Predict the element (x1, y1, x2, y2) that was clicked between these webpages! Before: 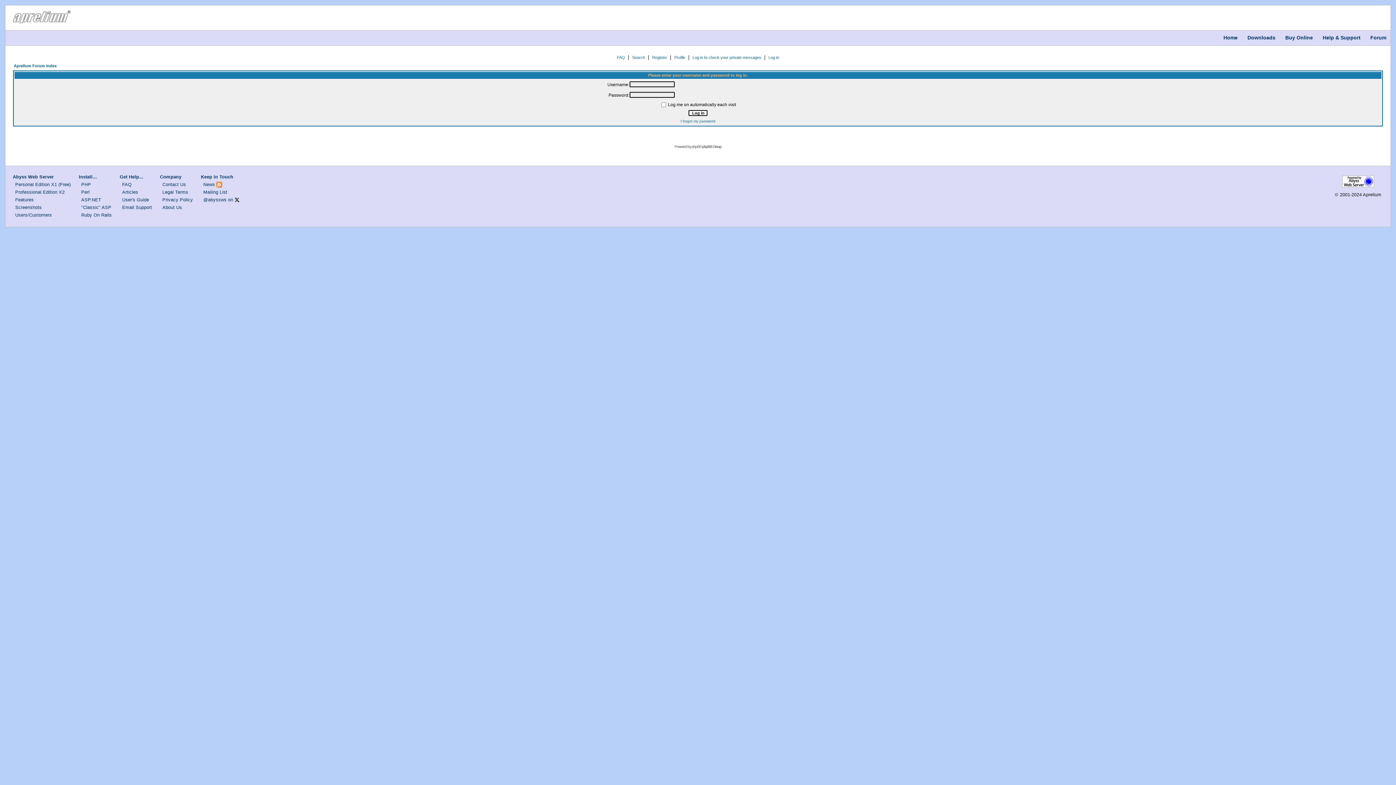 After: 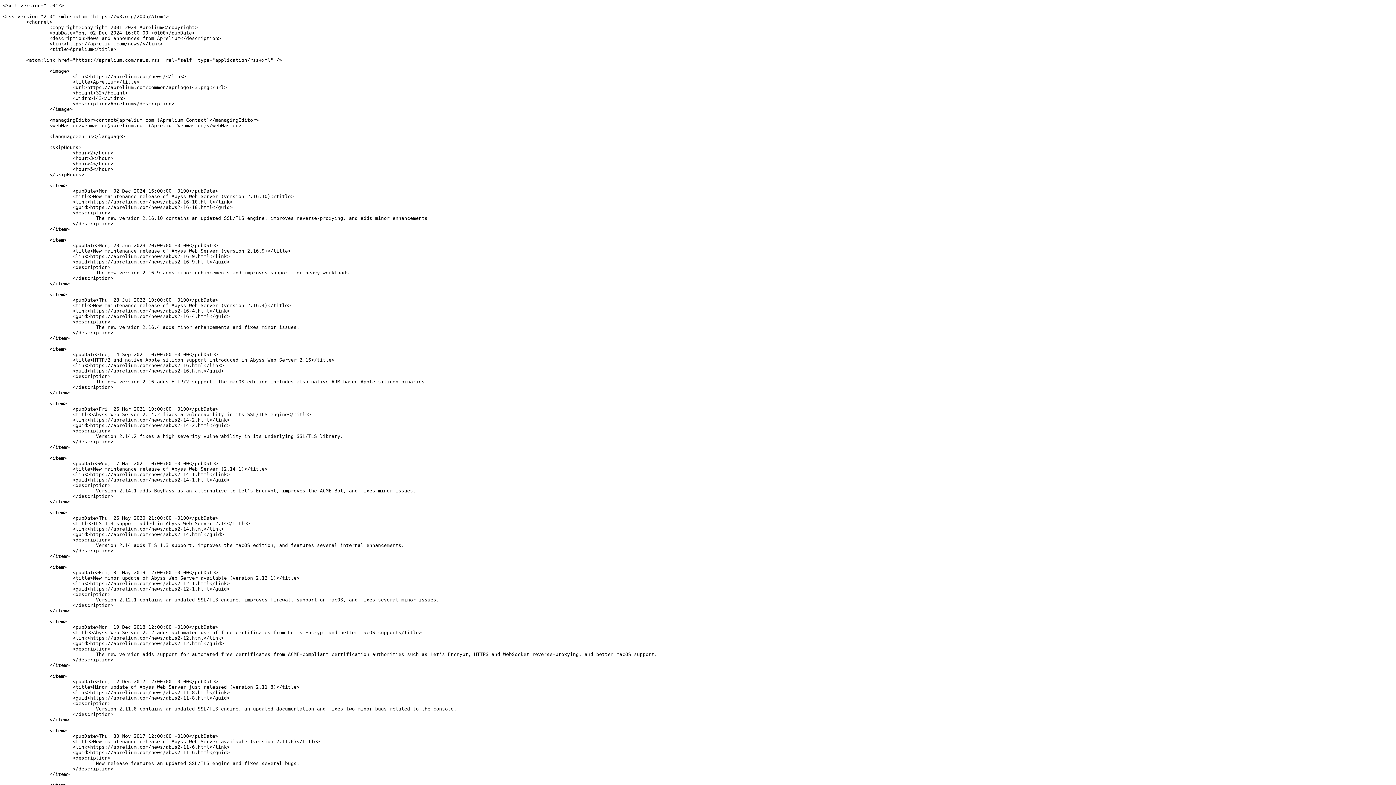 Action: bbox: (216, 182, 222, 187)